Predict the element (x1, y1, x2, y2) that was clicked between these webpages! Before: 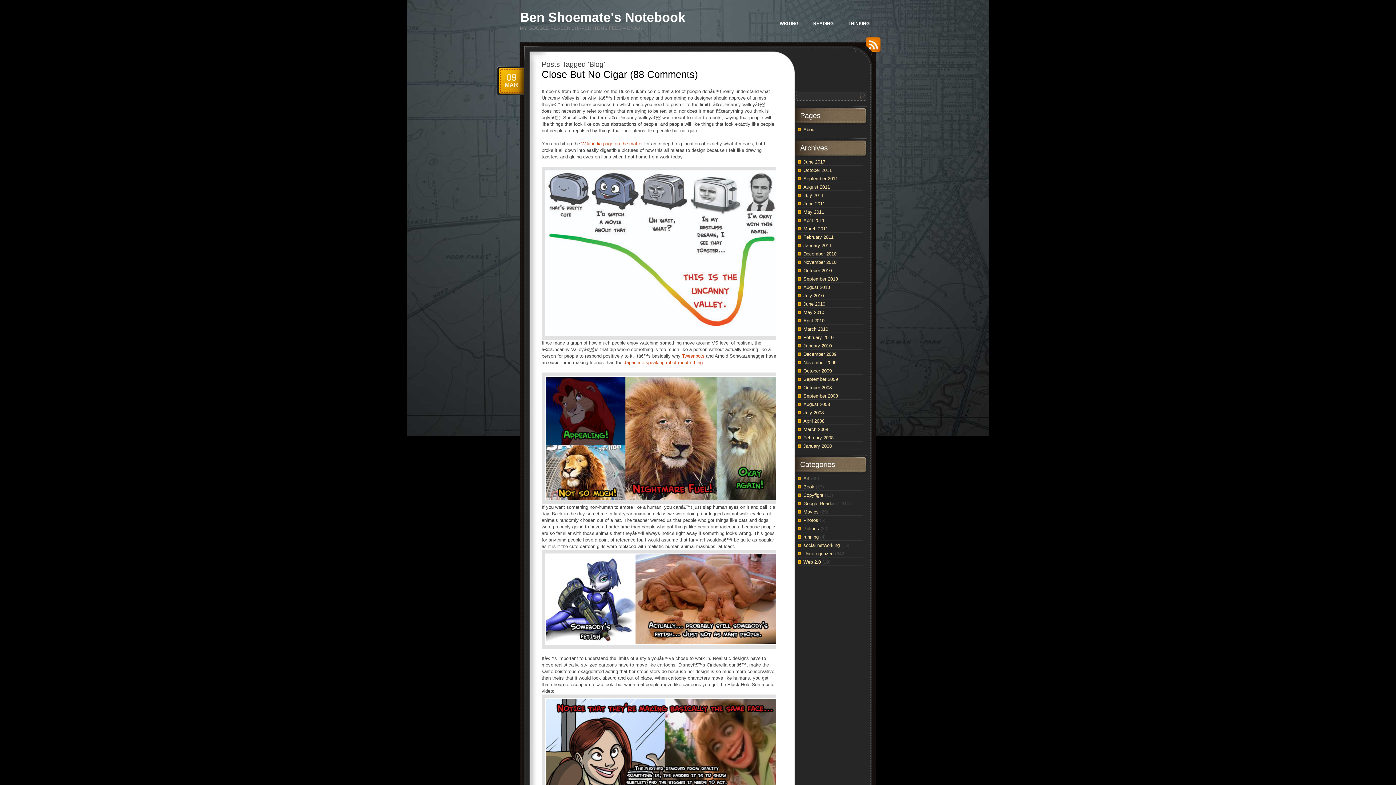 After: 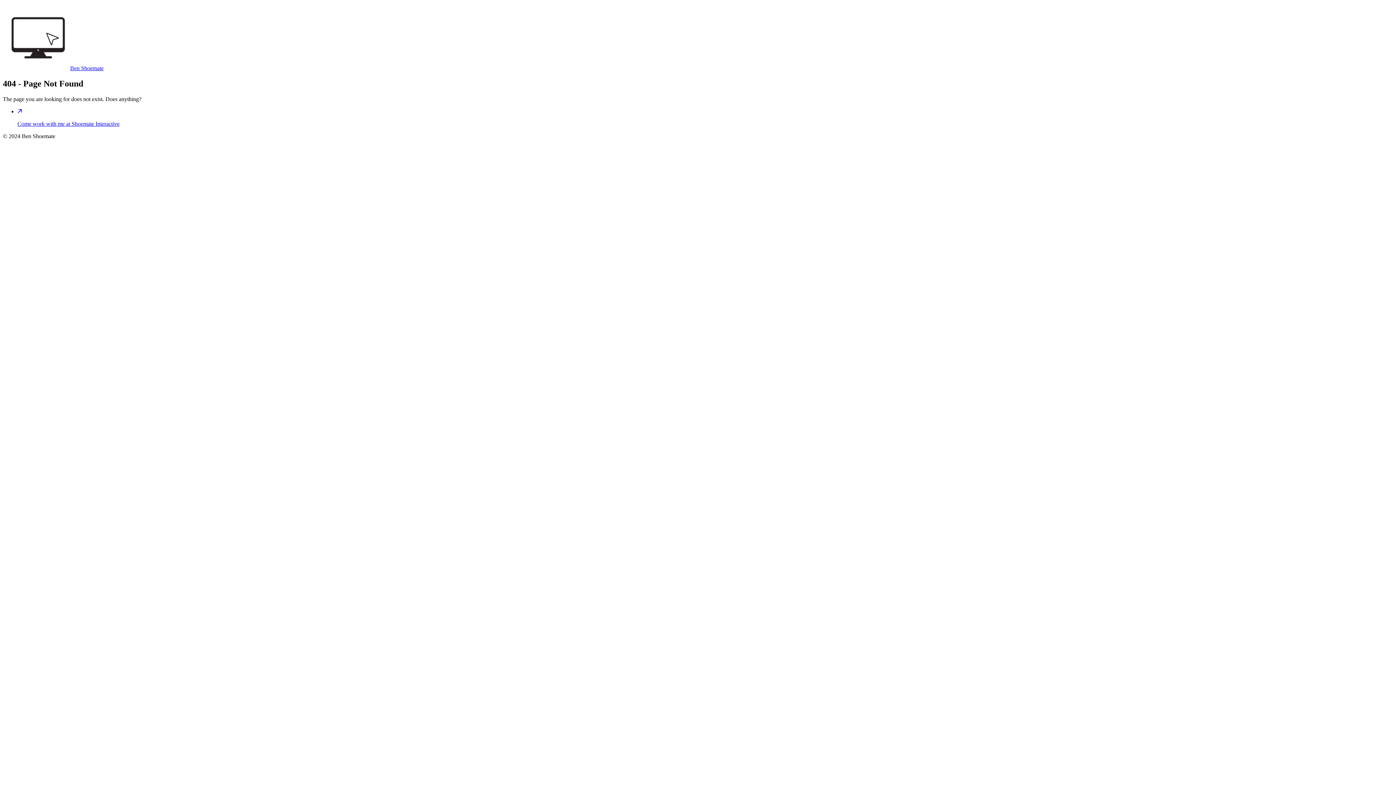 Action: label: THINKING bbox: (842, 18, 869, 29)